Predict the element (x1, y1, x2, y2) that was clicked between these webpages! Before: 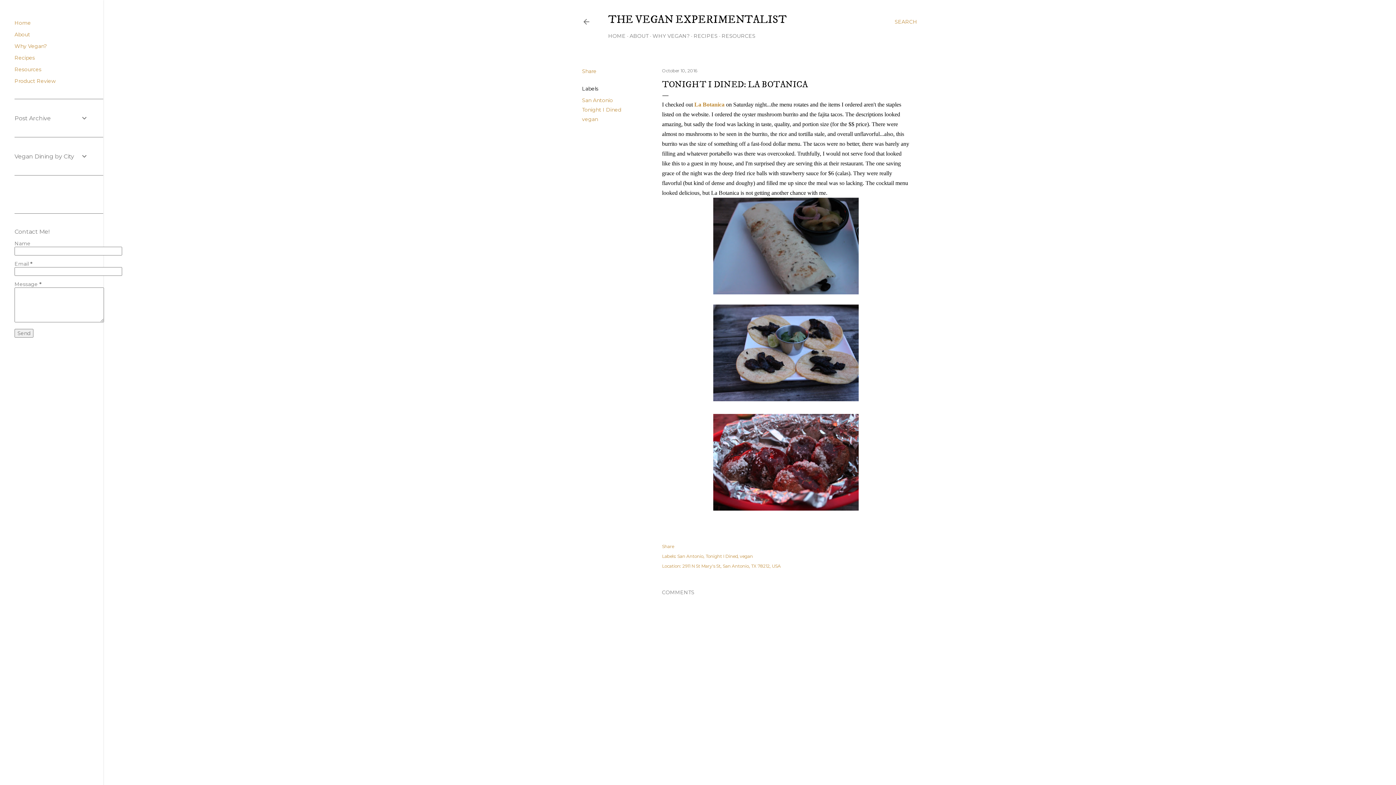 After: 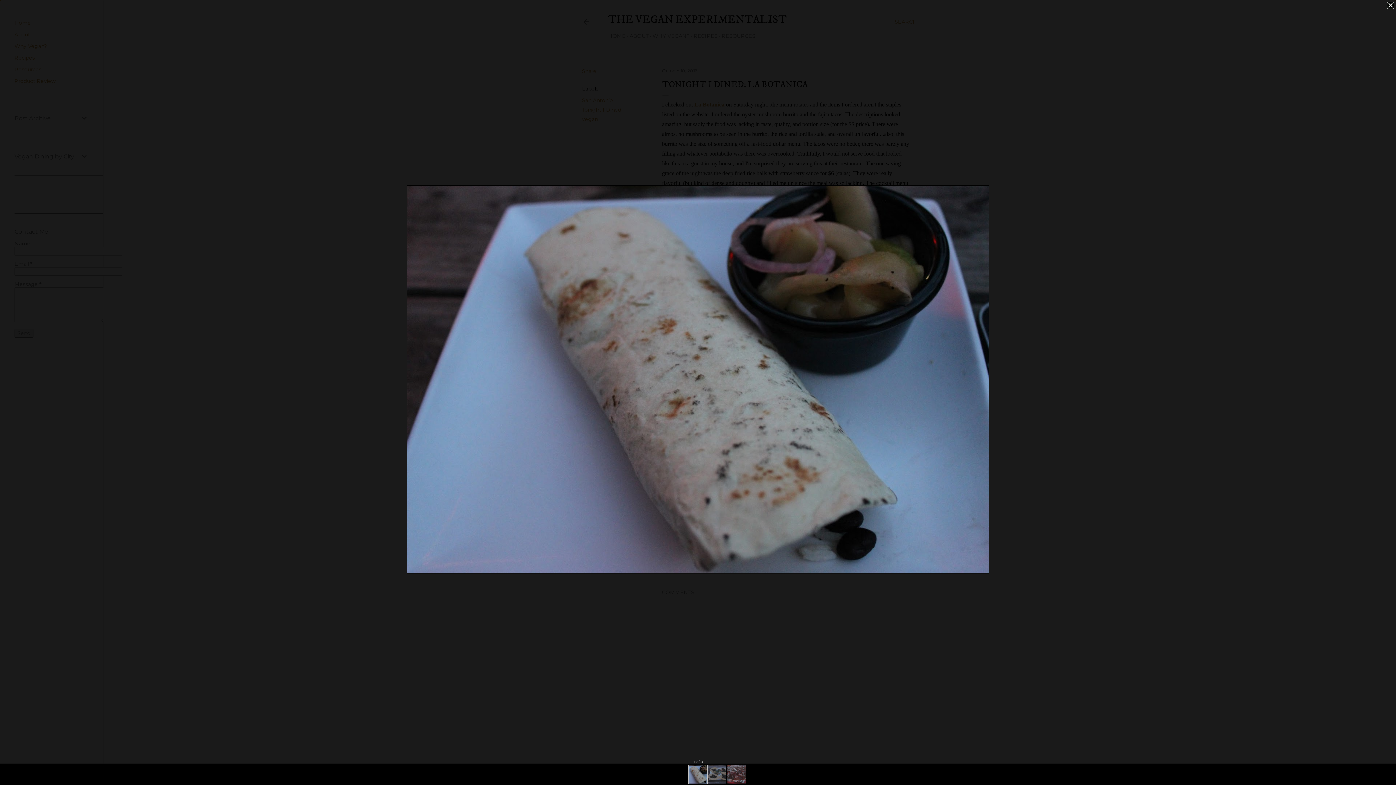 Action: bbox: (713, 197, 858, 297)